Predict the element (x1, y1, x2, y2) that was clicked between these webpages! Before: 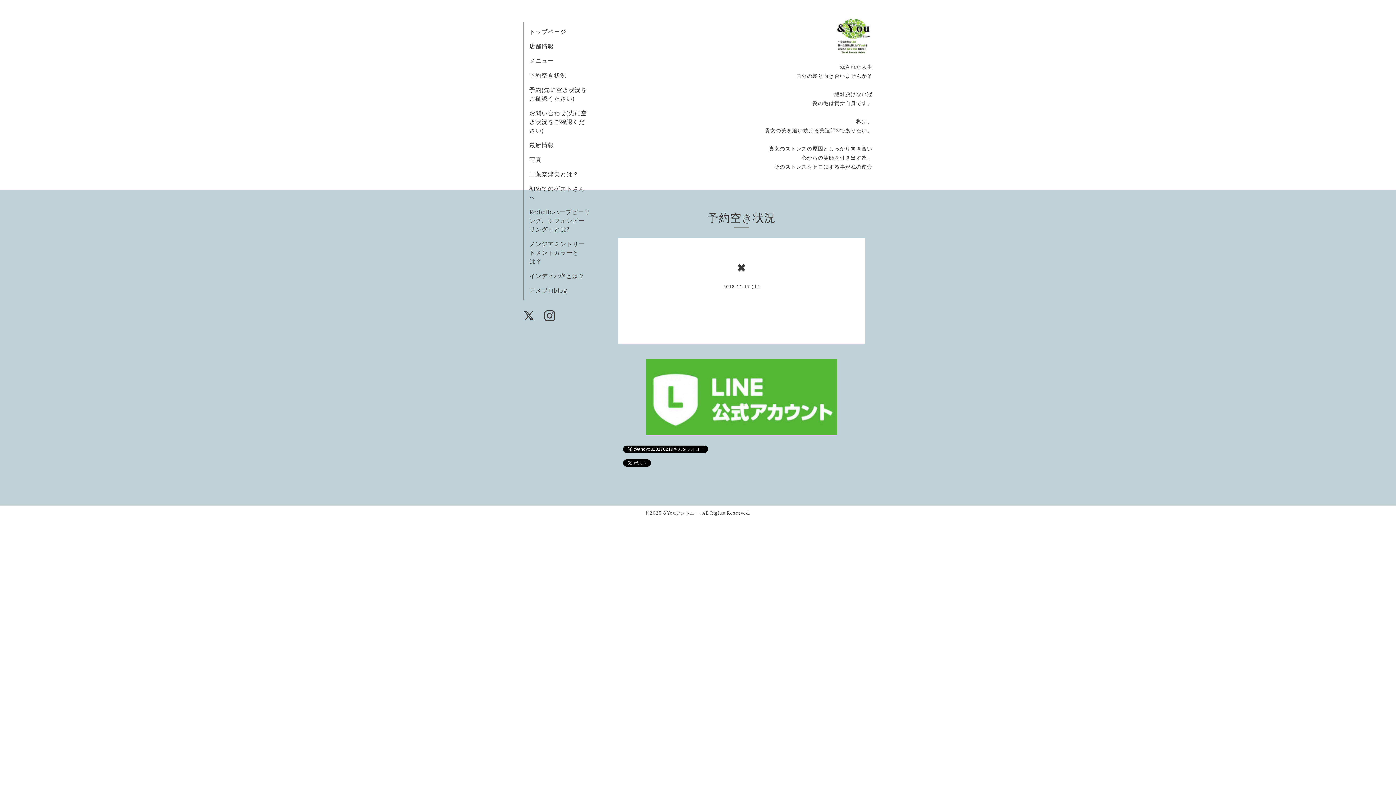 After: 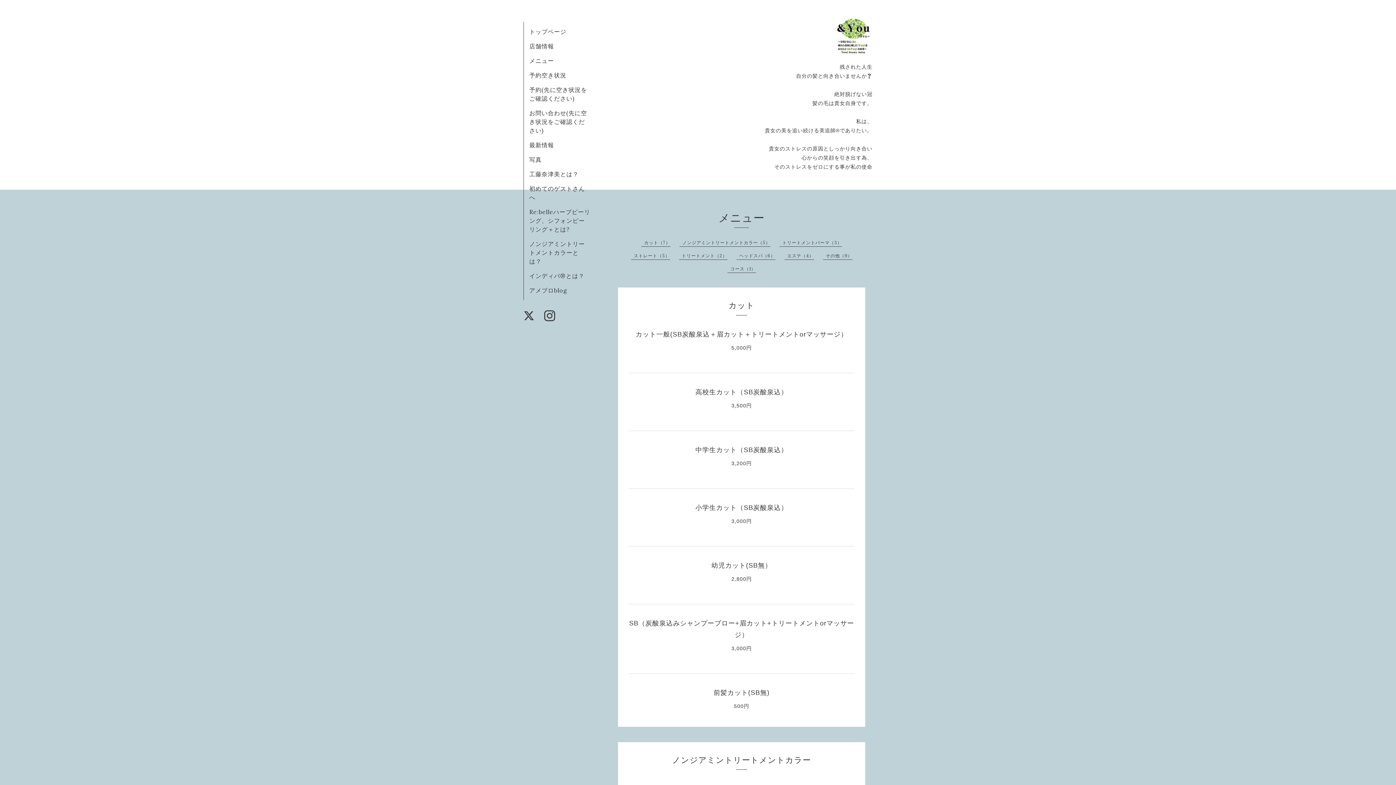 Action: bbox: (529, 57, 554, 64) label: メニュー